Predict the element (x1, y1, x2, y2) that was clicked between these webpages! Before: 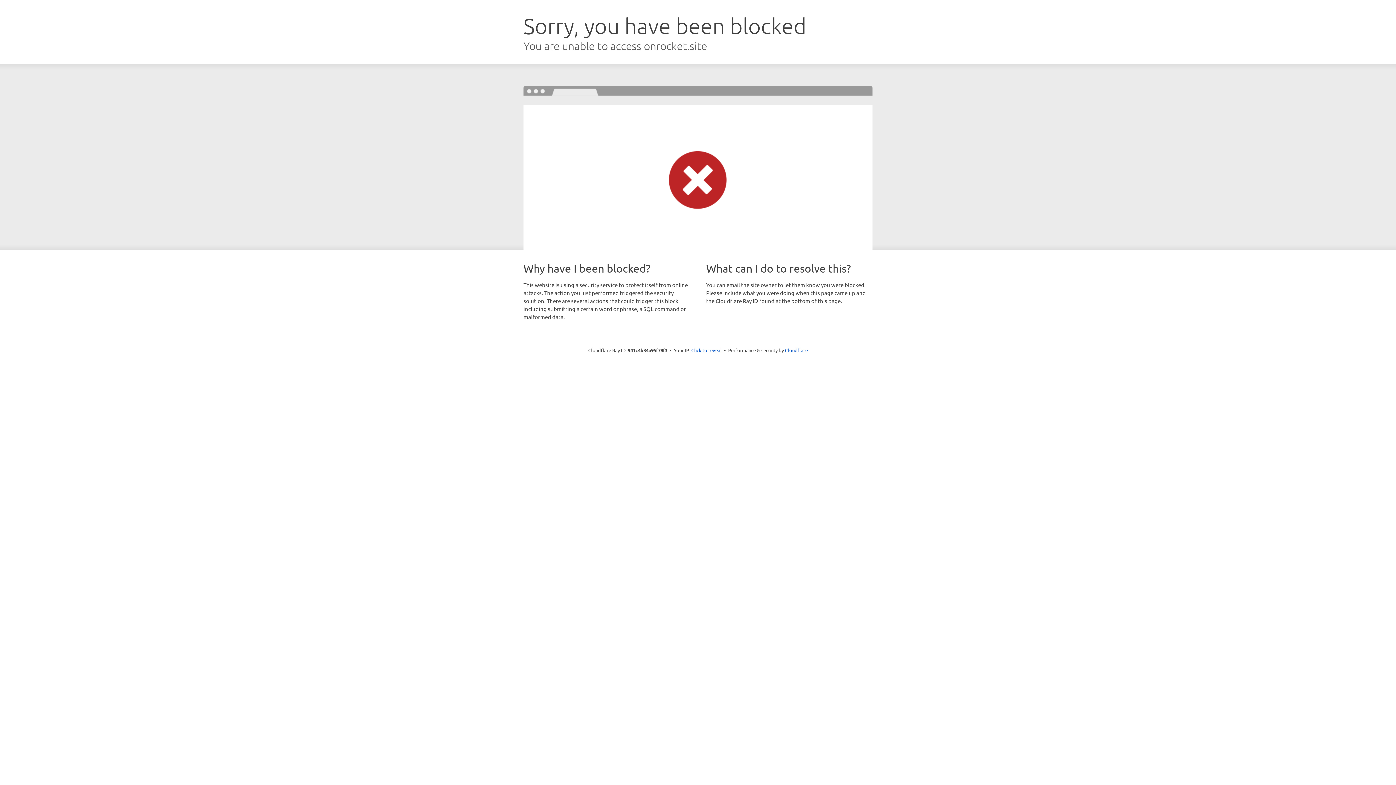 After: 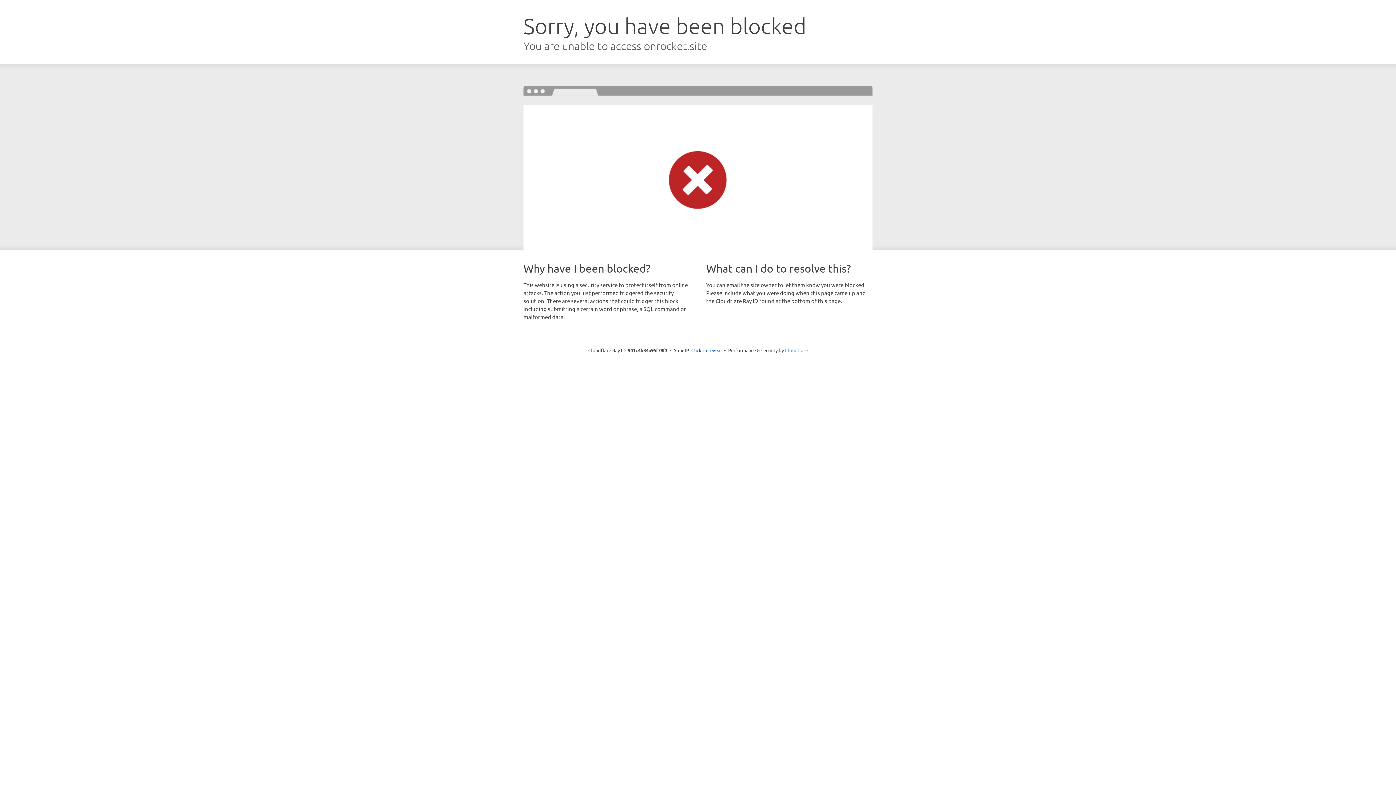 Action: label: Cloudflare bbox: (785, 347, 808, 353)